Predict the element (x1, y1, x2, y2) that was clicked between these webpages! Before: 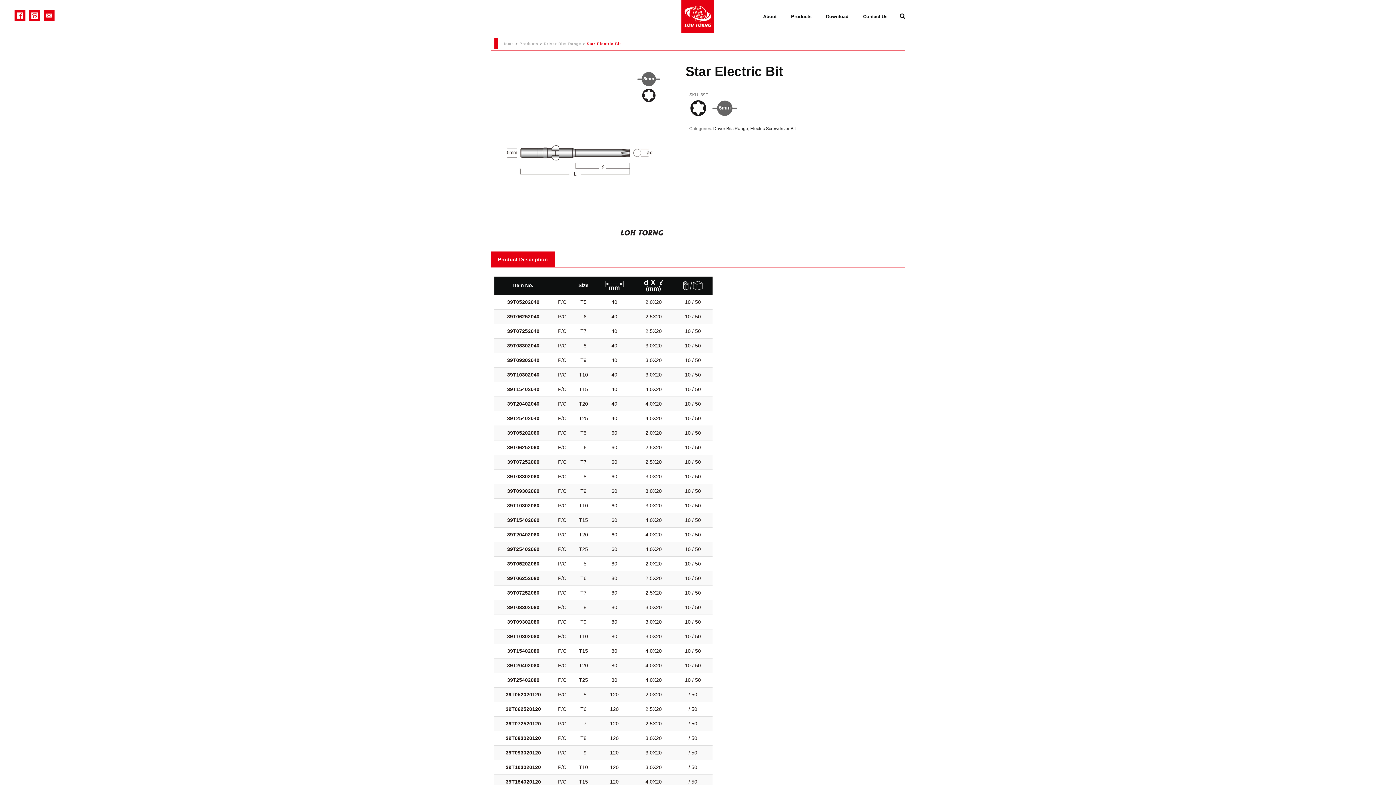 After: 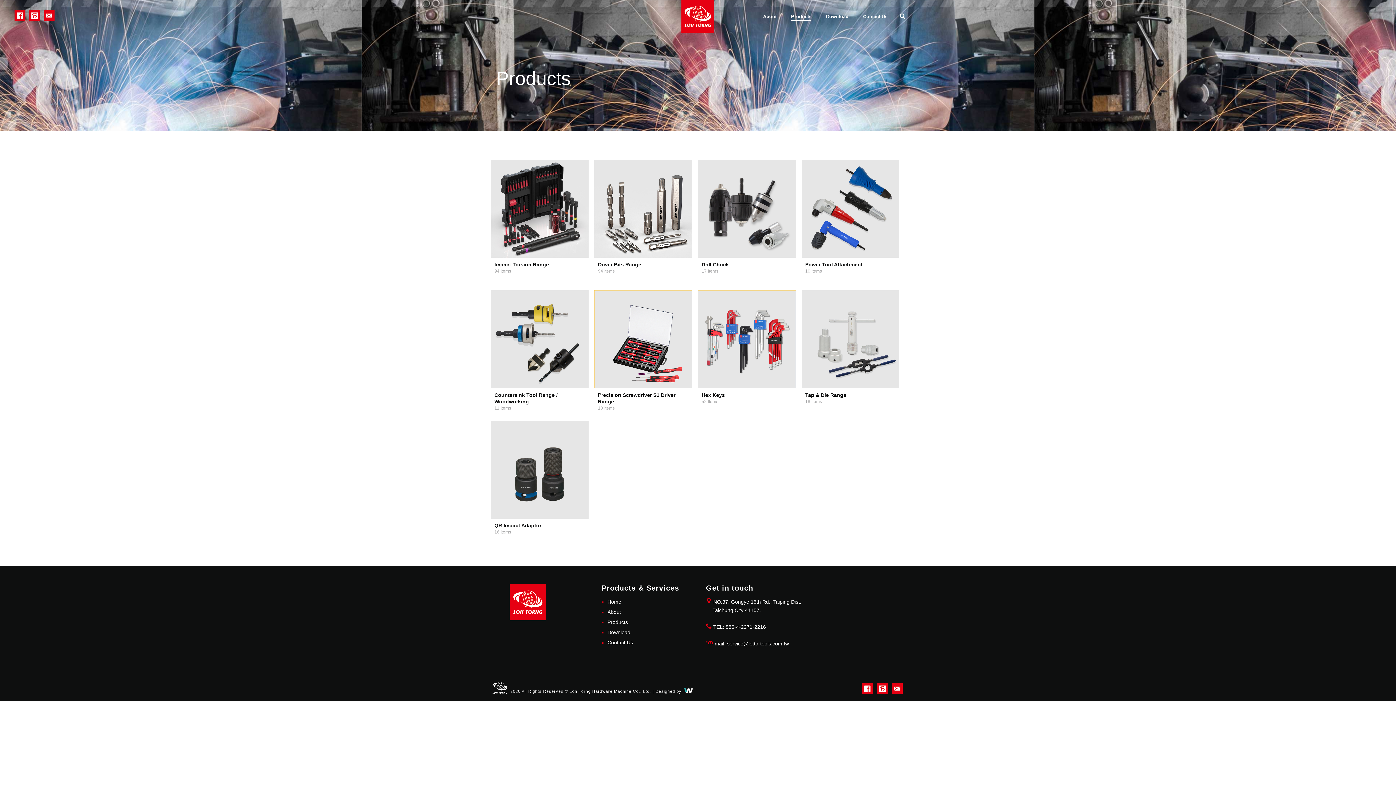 Action: bbox: (784, 12, 818, 21) label: Products